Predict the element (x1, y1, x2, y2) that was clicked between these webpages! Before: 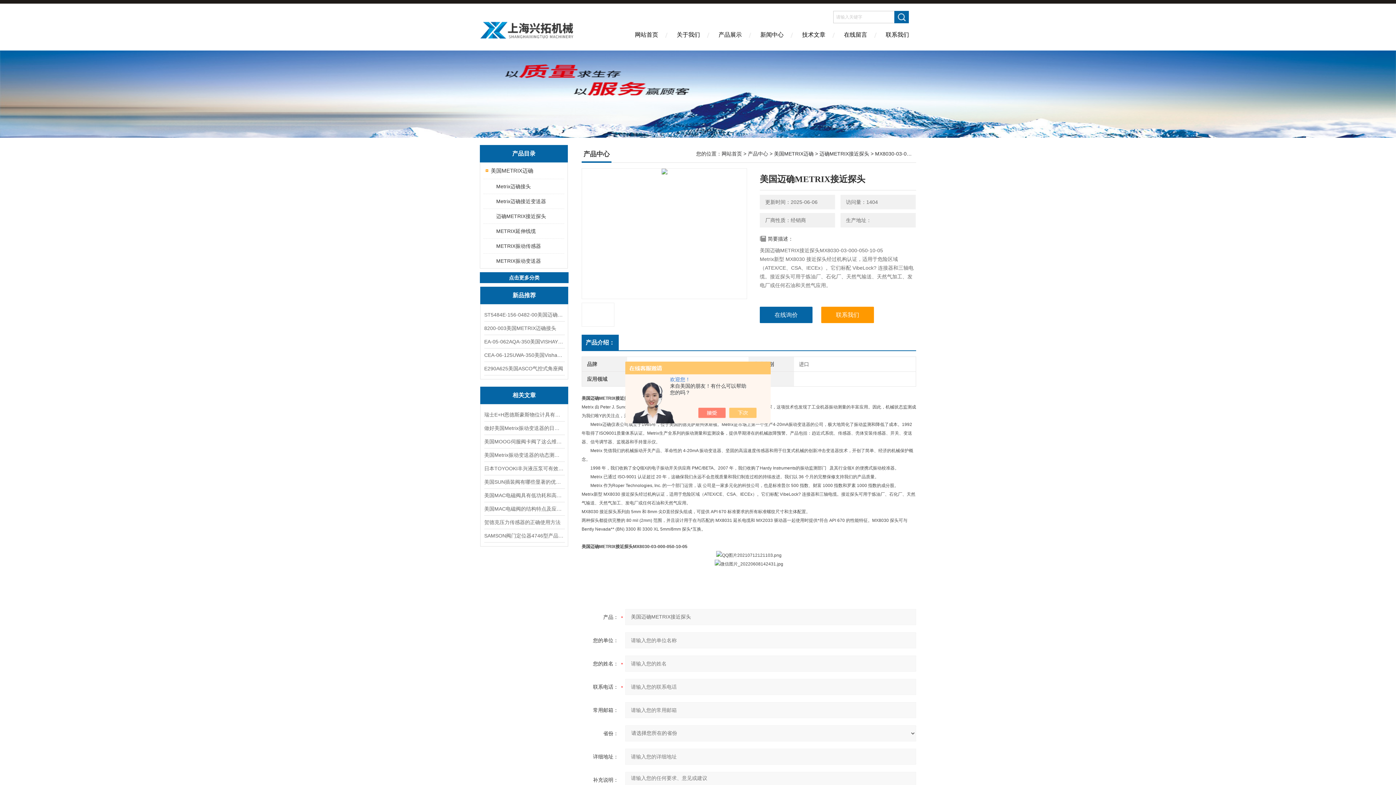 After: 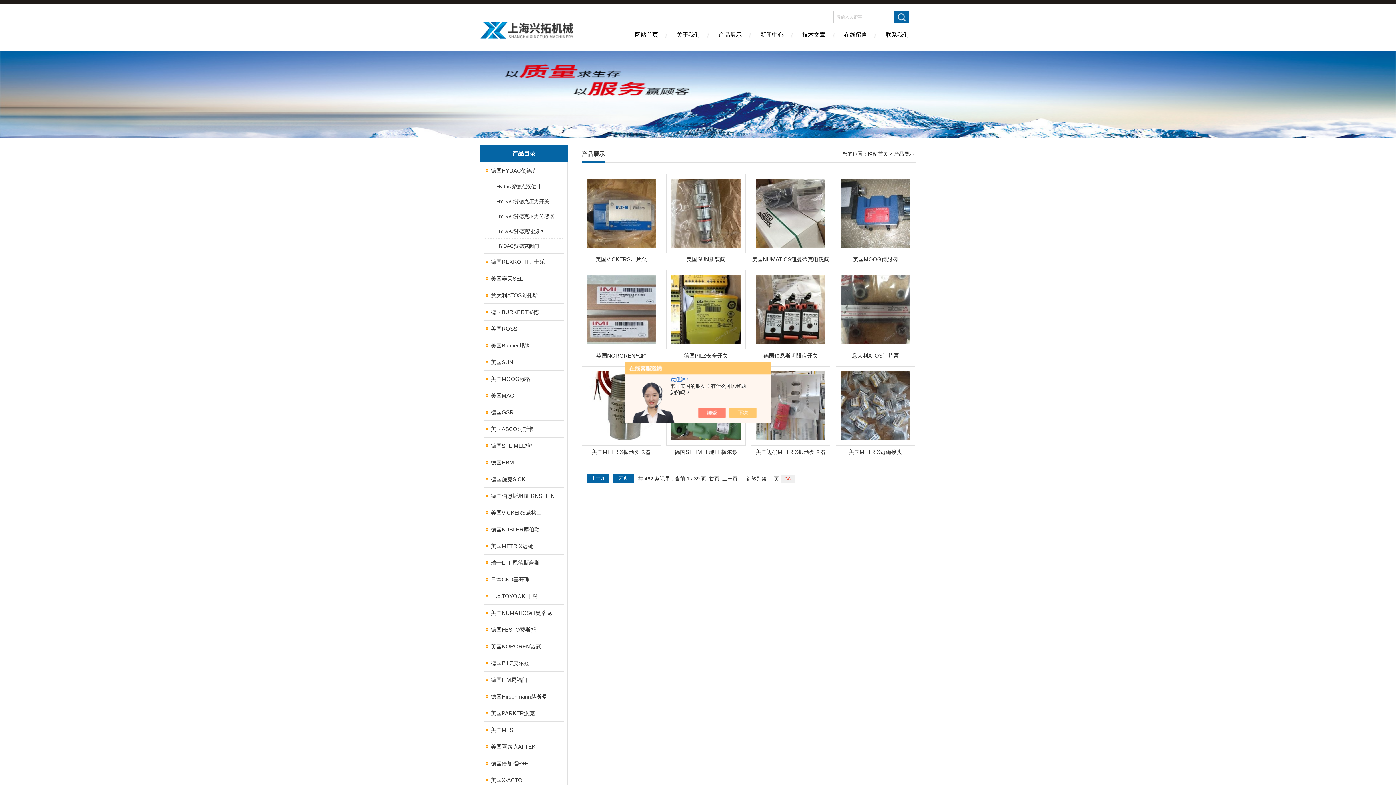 Action: bbox: (748, 150, 768, 156) label: 产品中心